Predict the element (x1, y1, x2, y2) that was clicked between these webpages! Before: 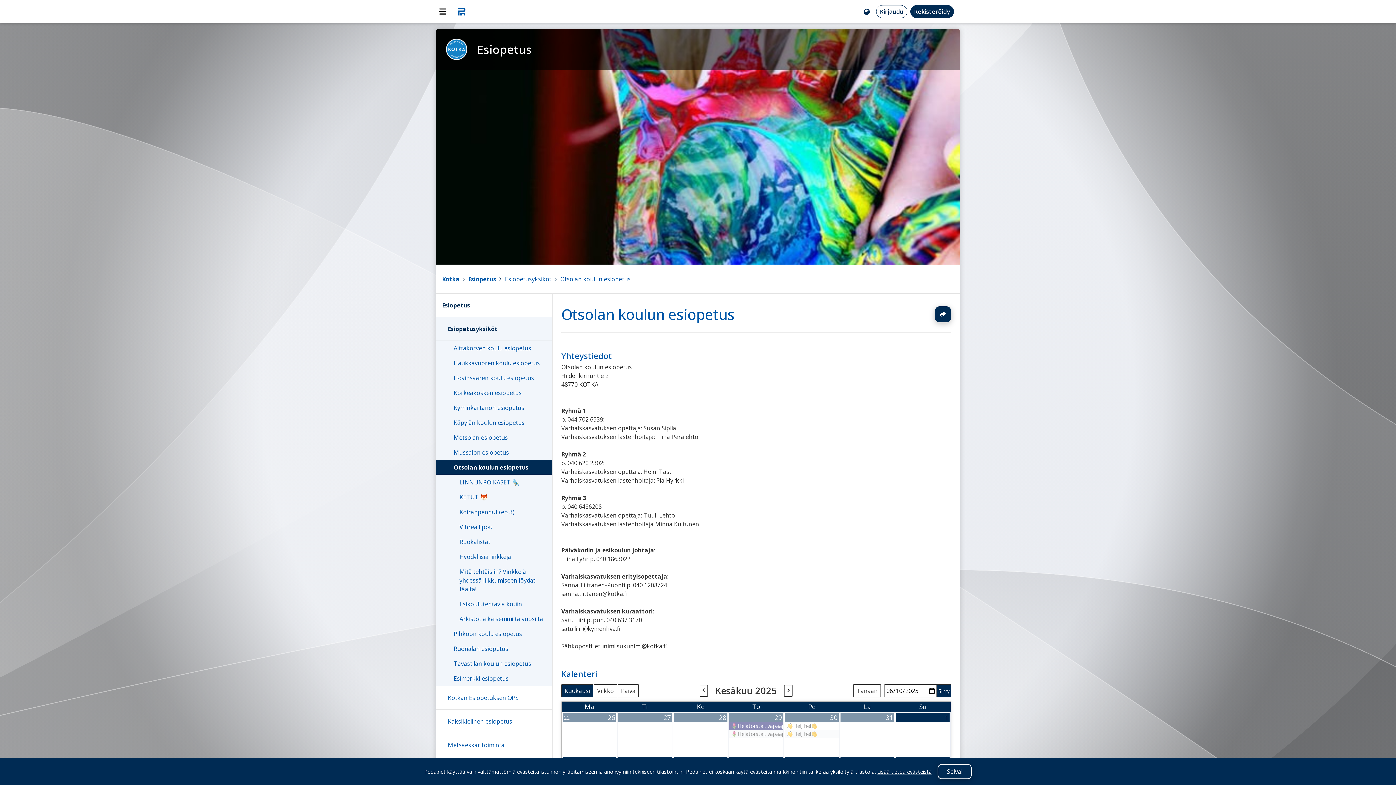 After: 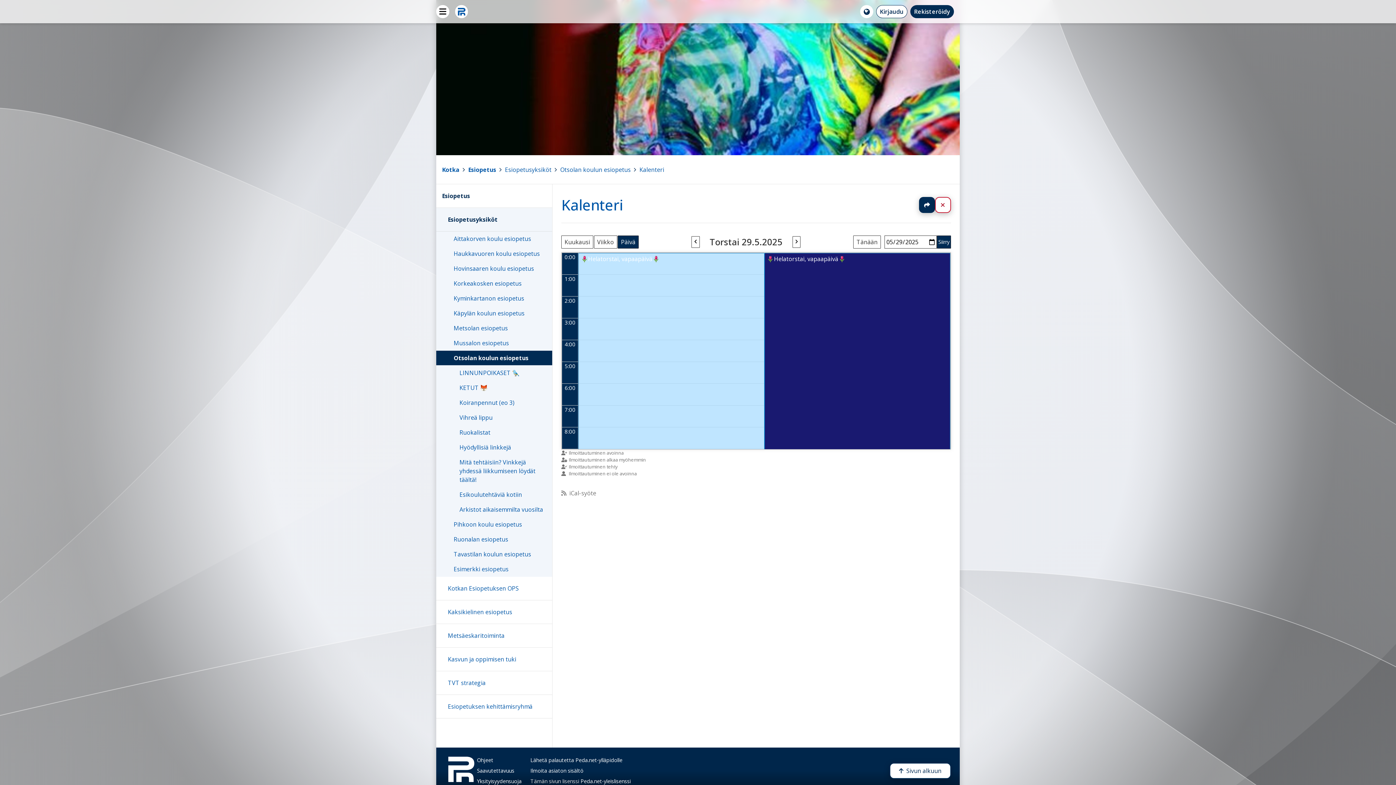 Action: bbox: (729, 712, 783, 722) label: 29